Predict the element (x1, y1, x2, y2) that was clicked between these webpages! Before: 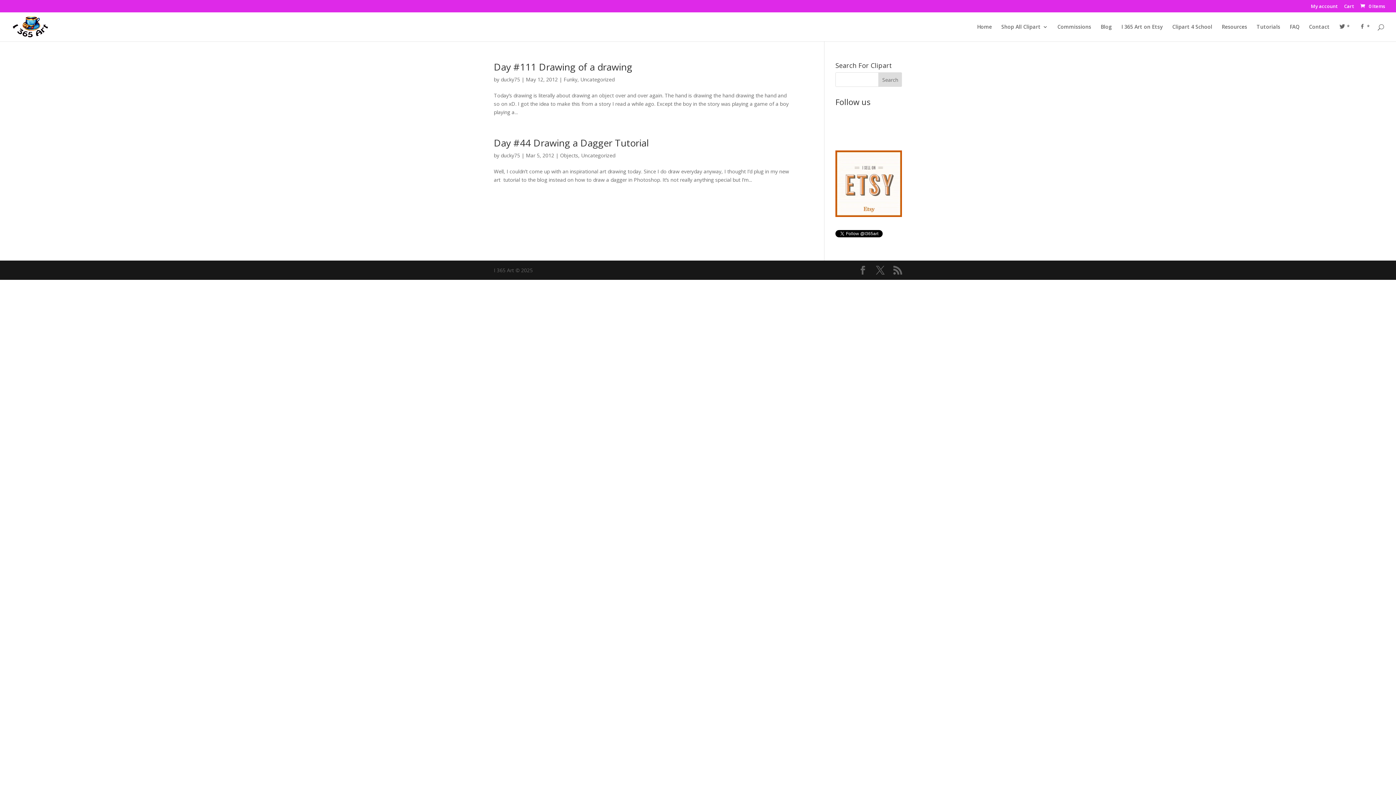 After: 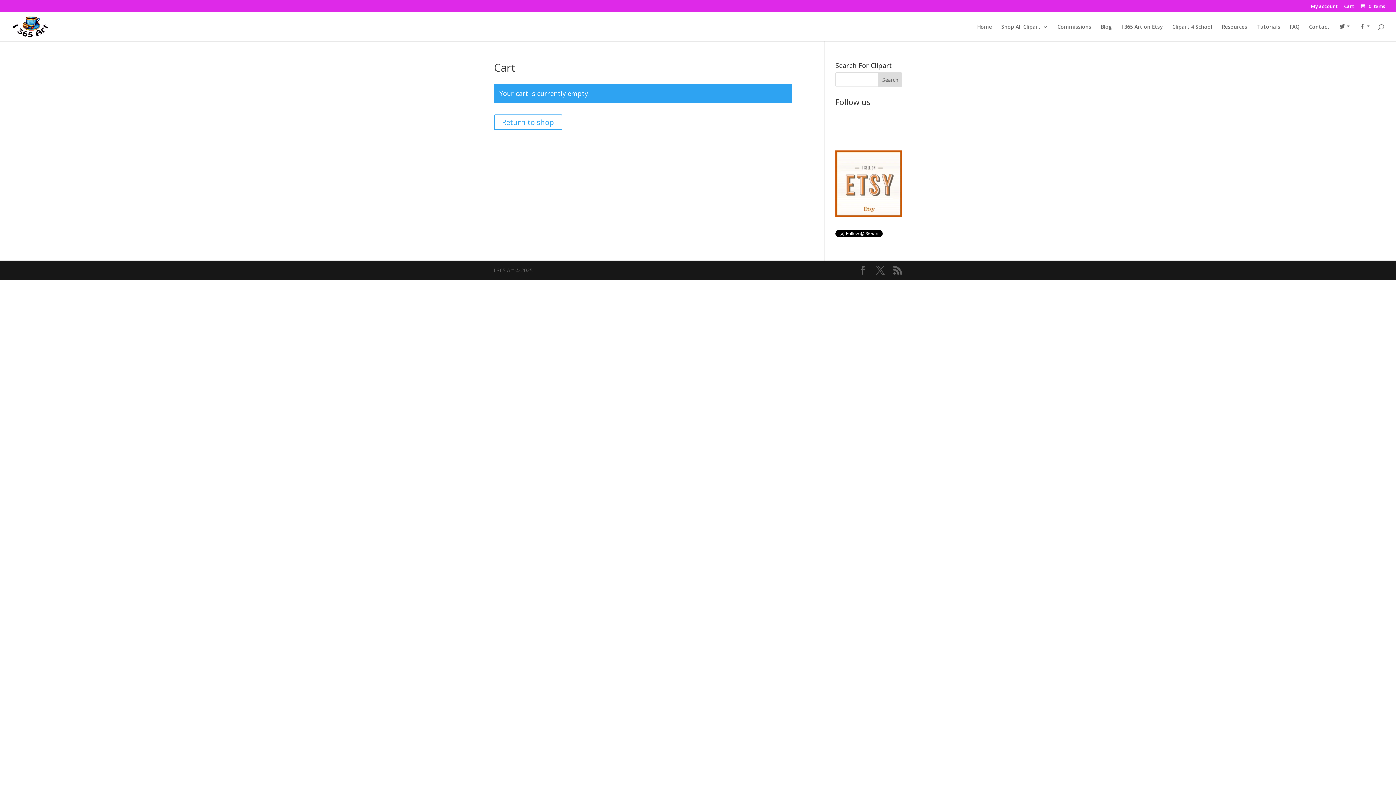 Action: bbox: (1344, 3, 1354, 12) label: Cart